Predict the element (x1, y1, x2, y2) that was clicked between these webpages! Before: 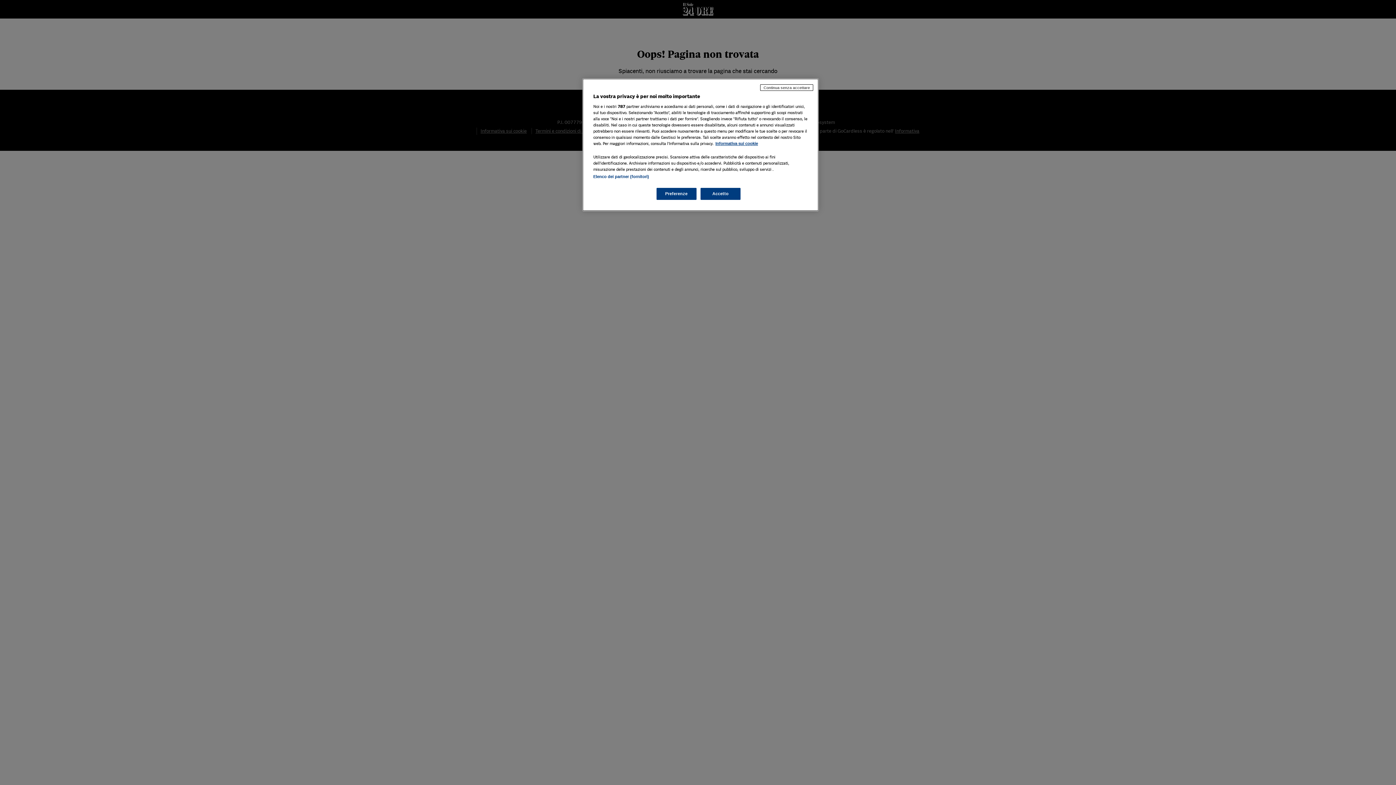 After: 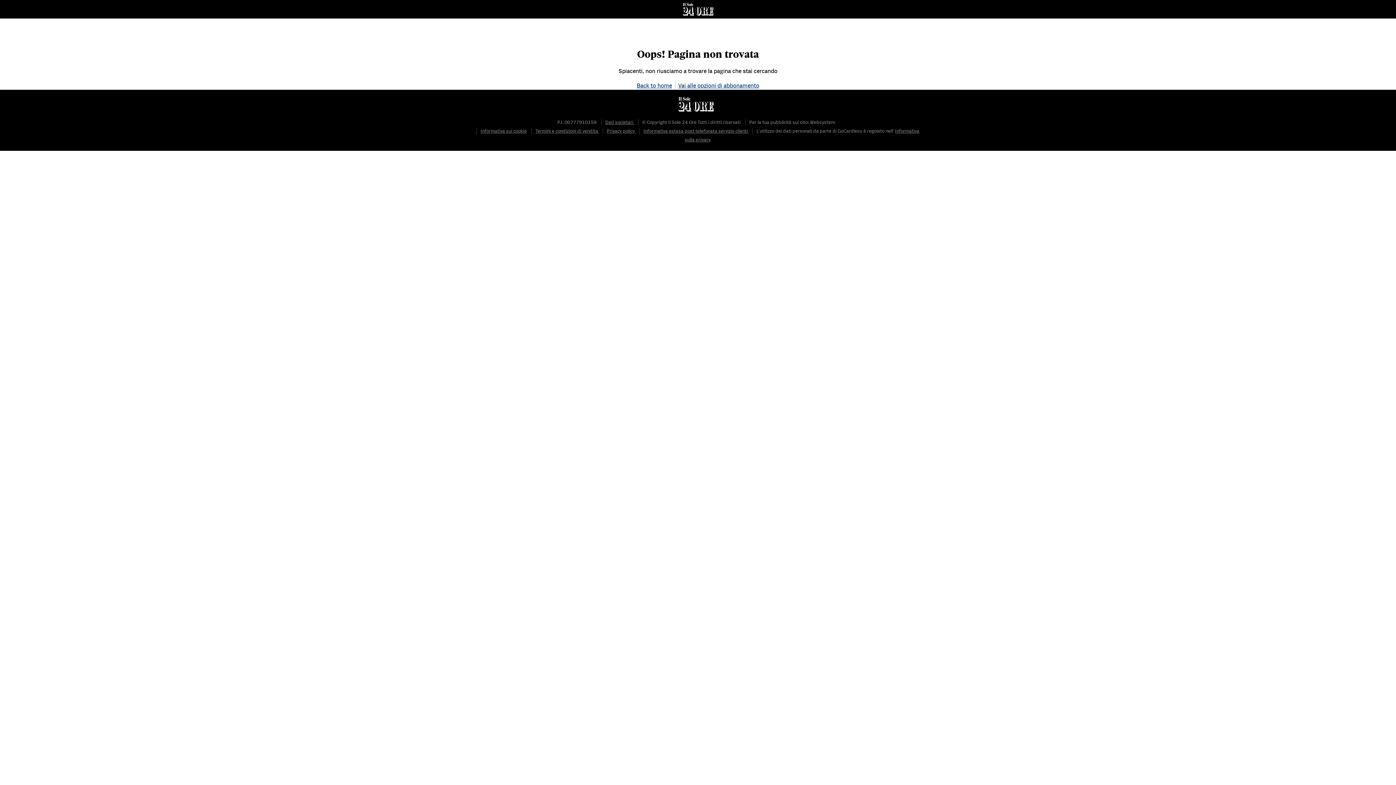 Action: bbox: (700, 188, 740, 200) label: Accetto